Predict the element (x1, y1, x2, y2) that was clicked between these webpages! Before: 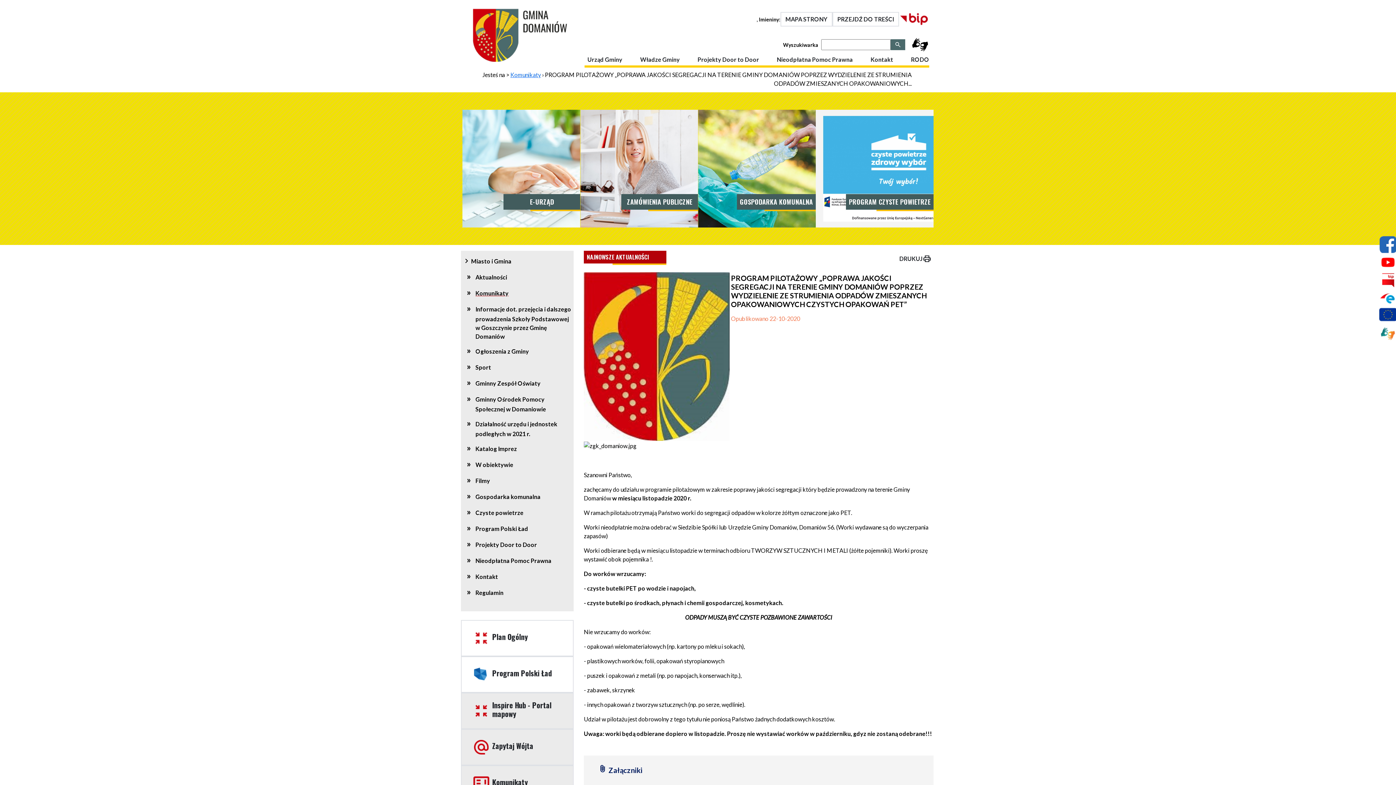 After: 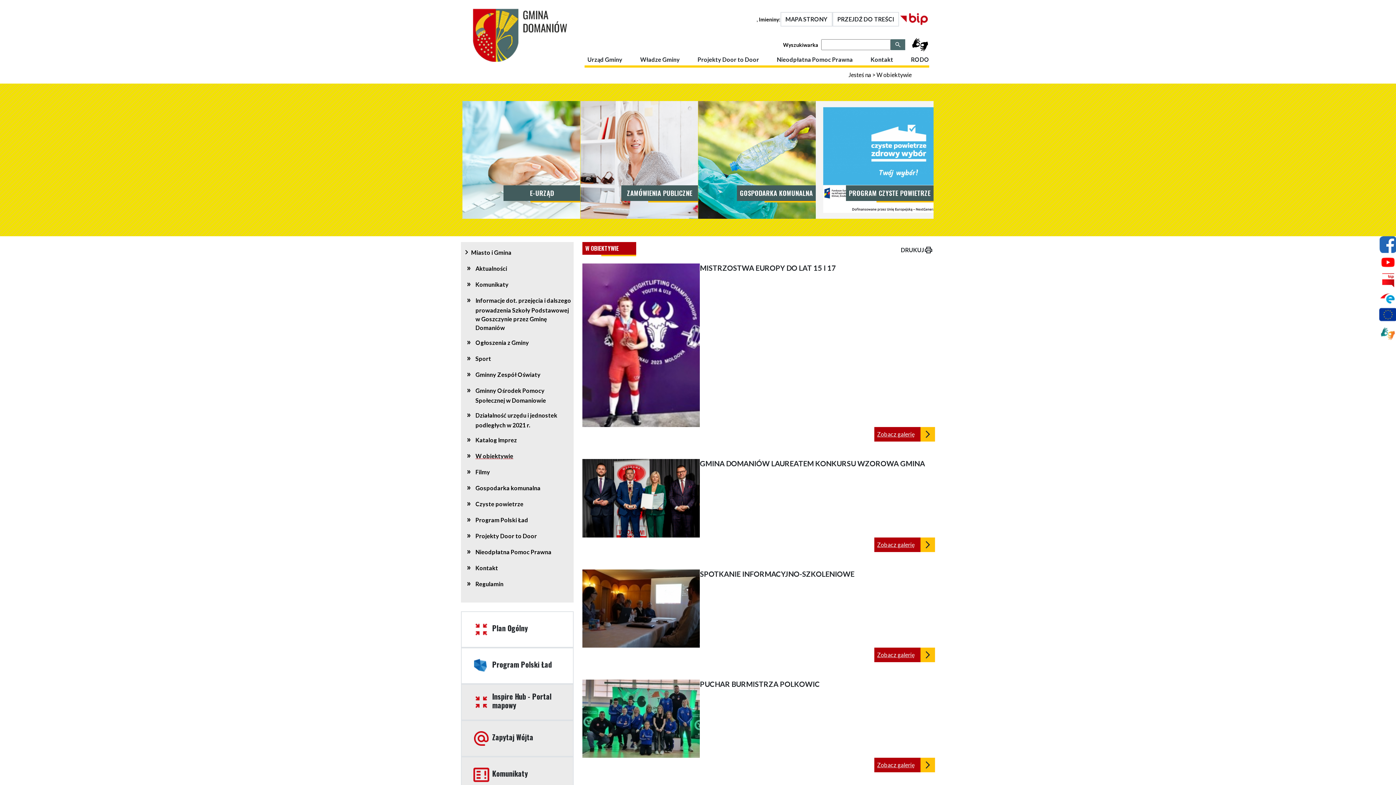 Action: bbox: (475, 460, 513, 469) label: W obiektywie